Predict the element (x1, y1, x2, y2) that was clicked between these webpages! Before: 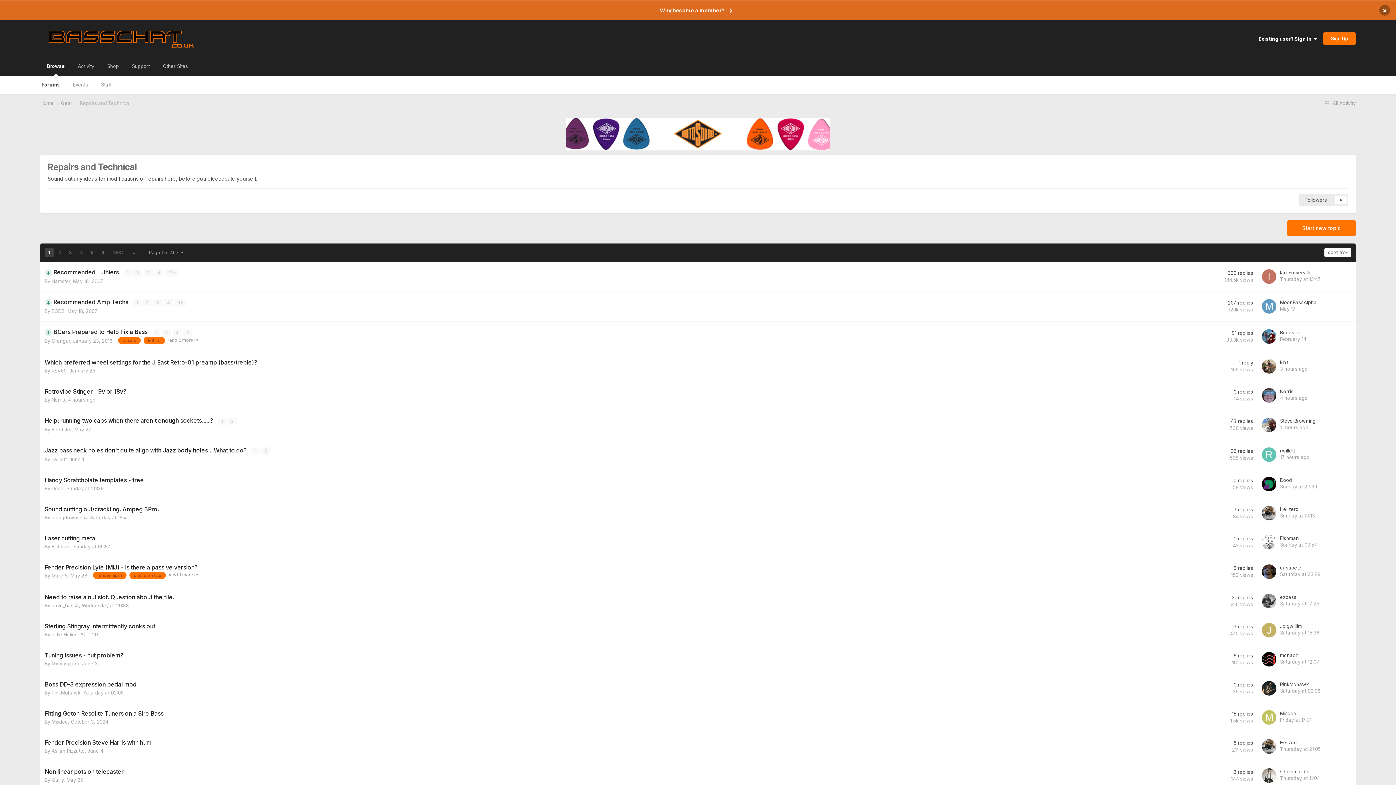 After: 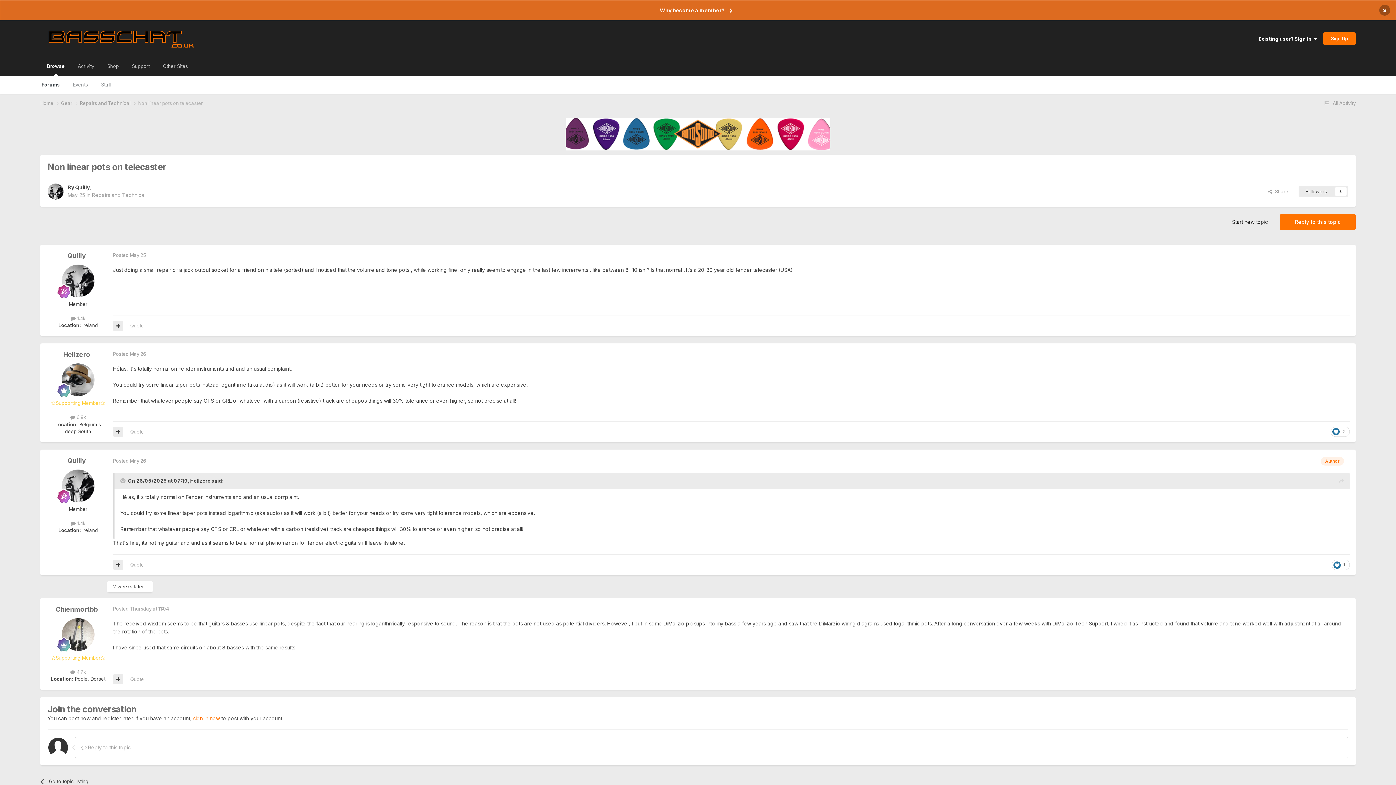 Action: bbox: (44, 768, 123, 775) label: Non linear pots on telecaster